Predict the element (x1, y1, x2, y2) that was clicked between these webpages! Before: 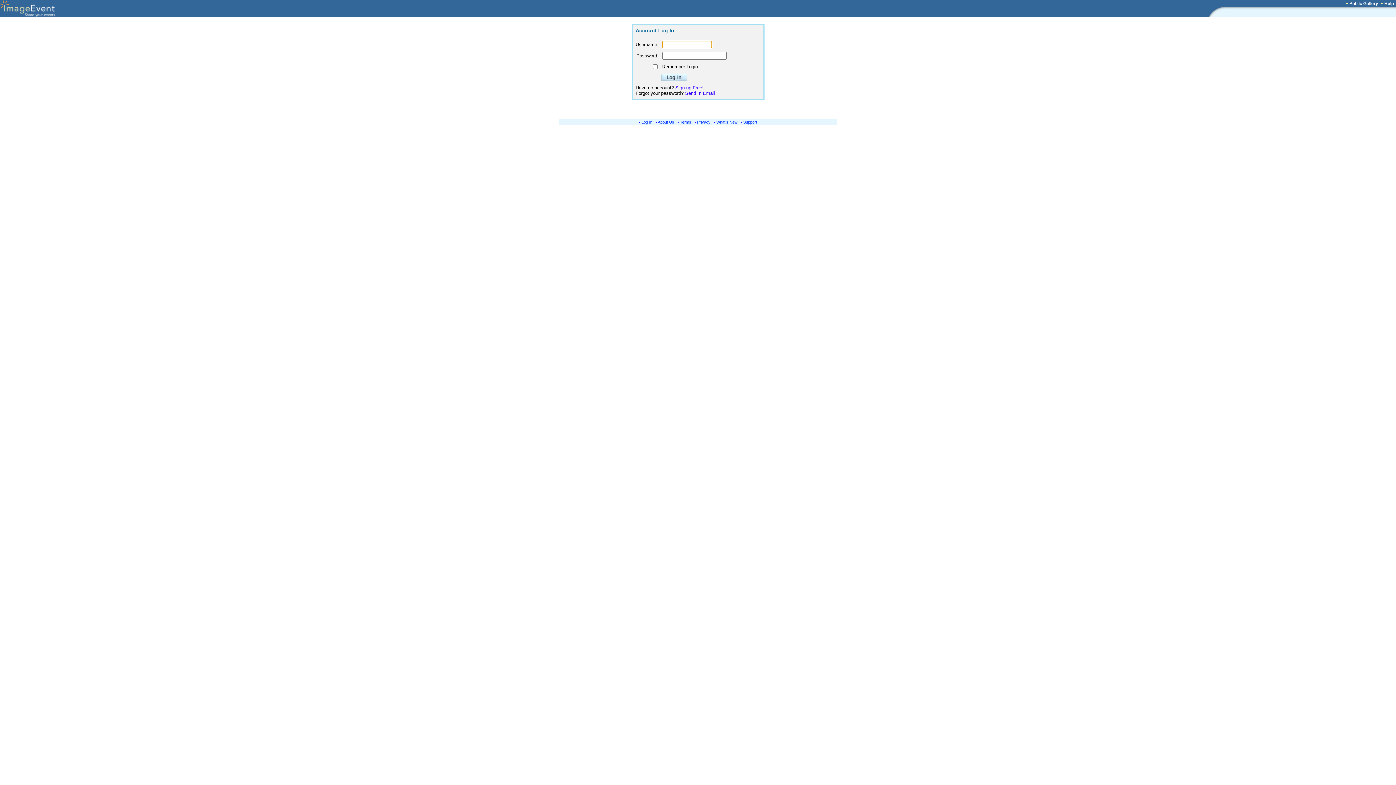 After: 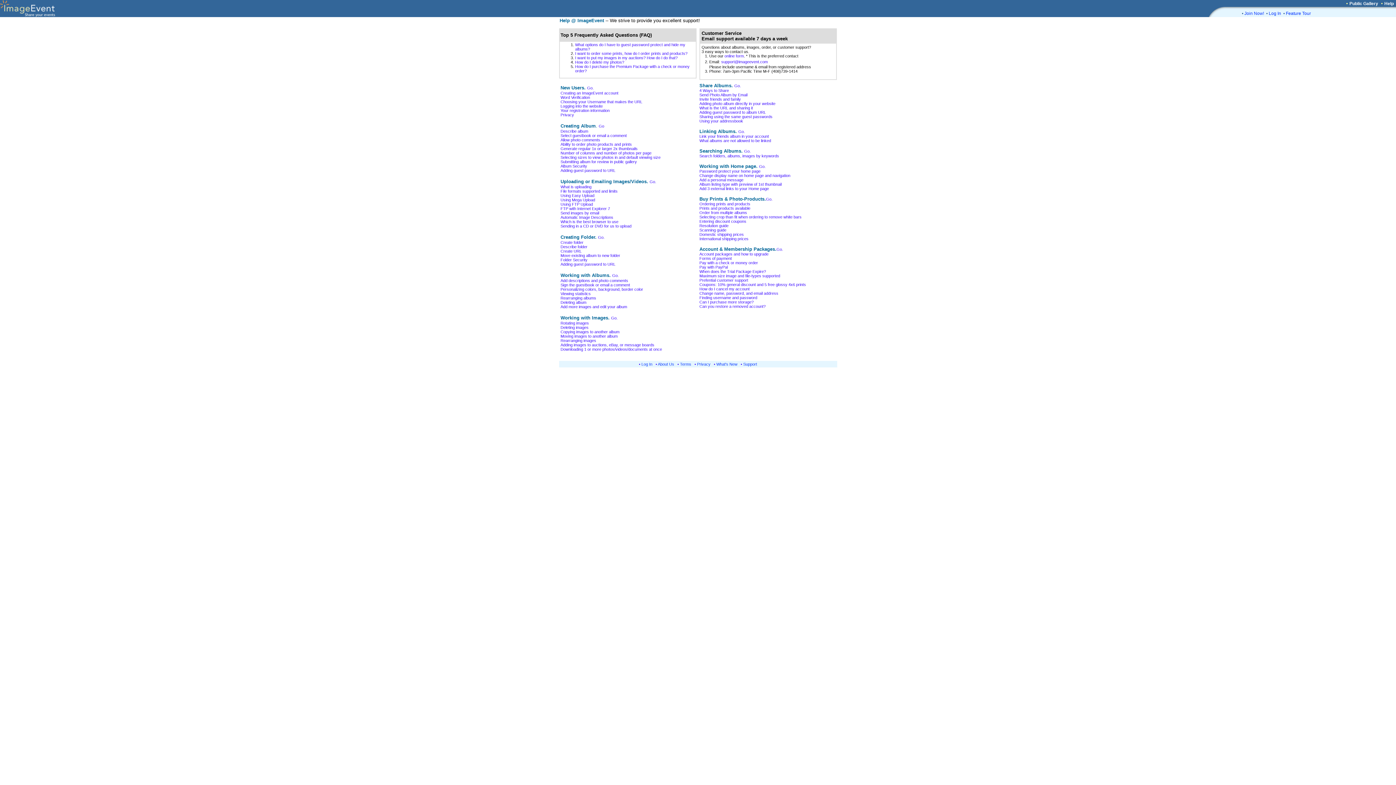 Action: label: Support bbox: (743, 120, 757, 124)